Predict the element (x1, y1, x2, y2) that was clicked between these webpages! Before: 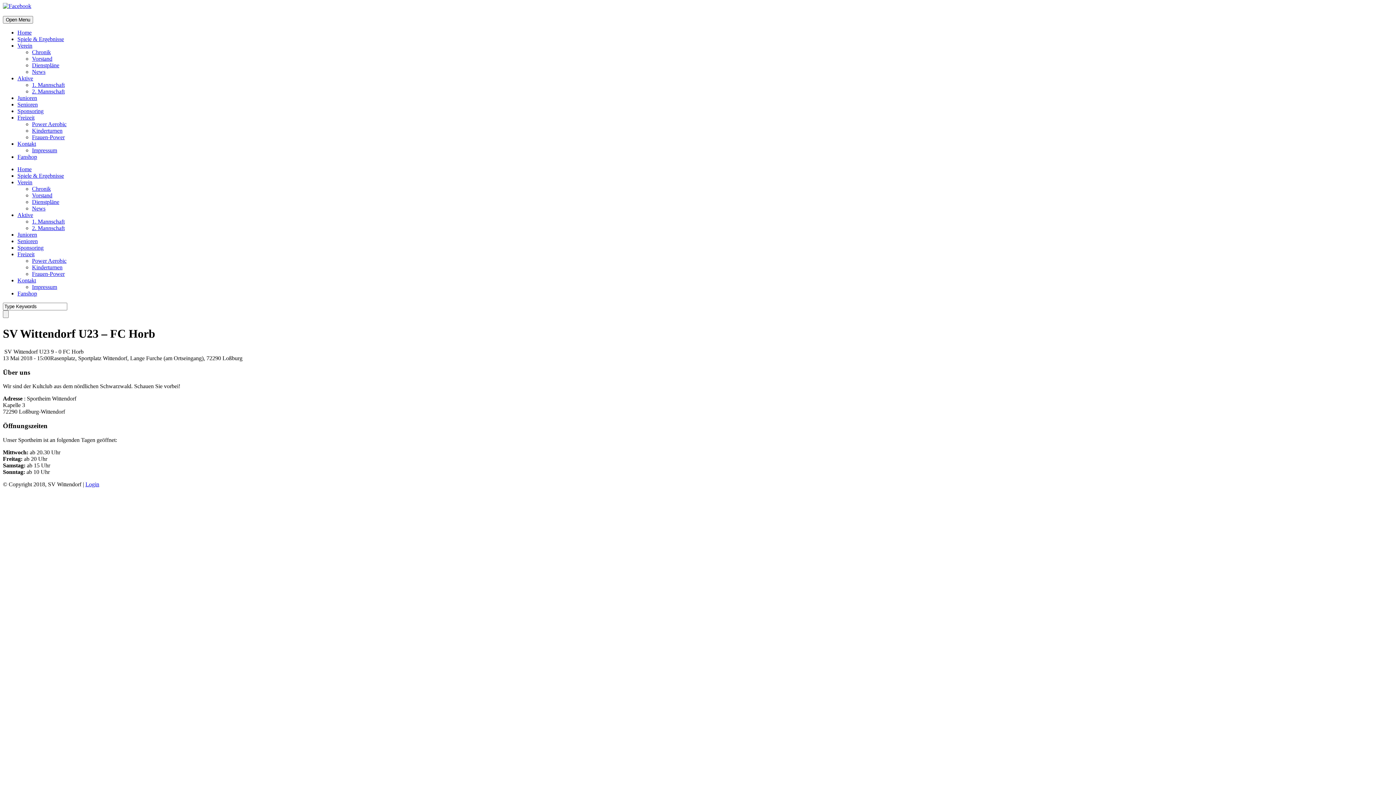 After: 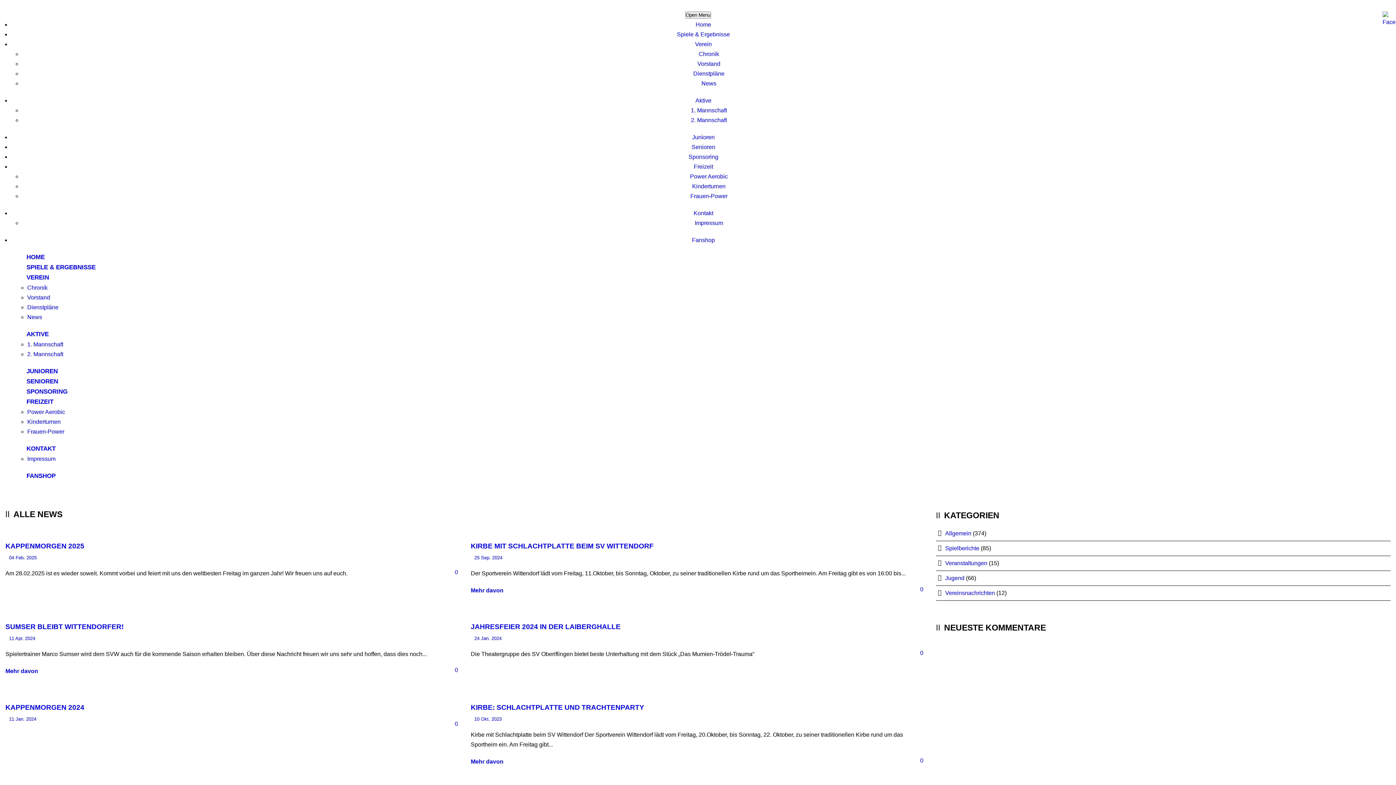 Action: bbox: (32, 68, 45, 74) label: News